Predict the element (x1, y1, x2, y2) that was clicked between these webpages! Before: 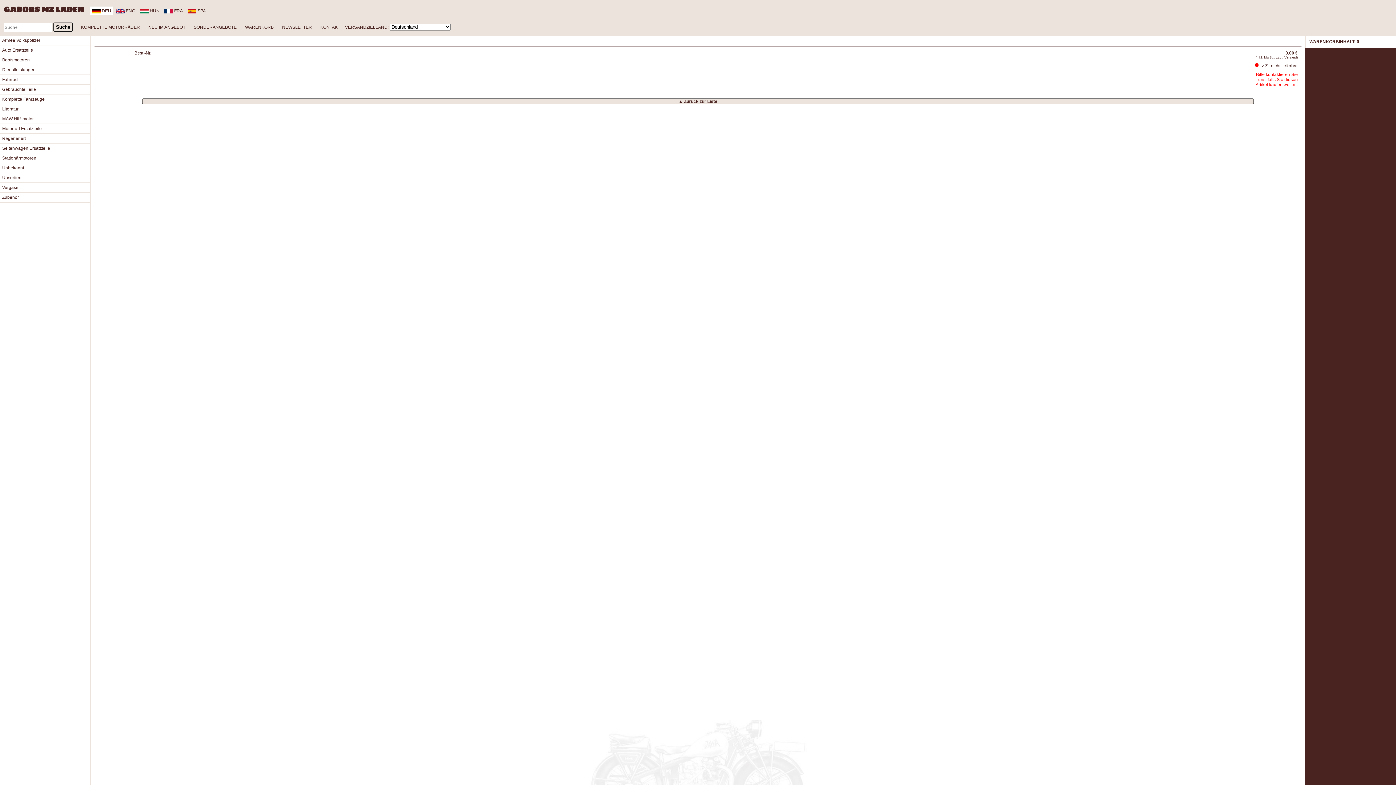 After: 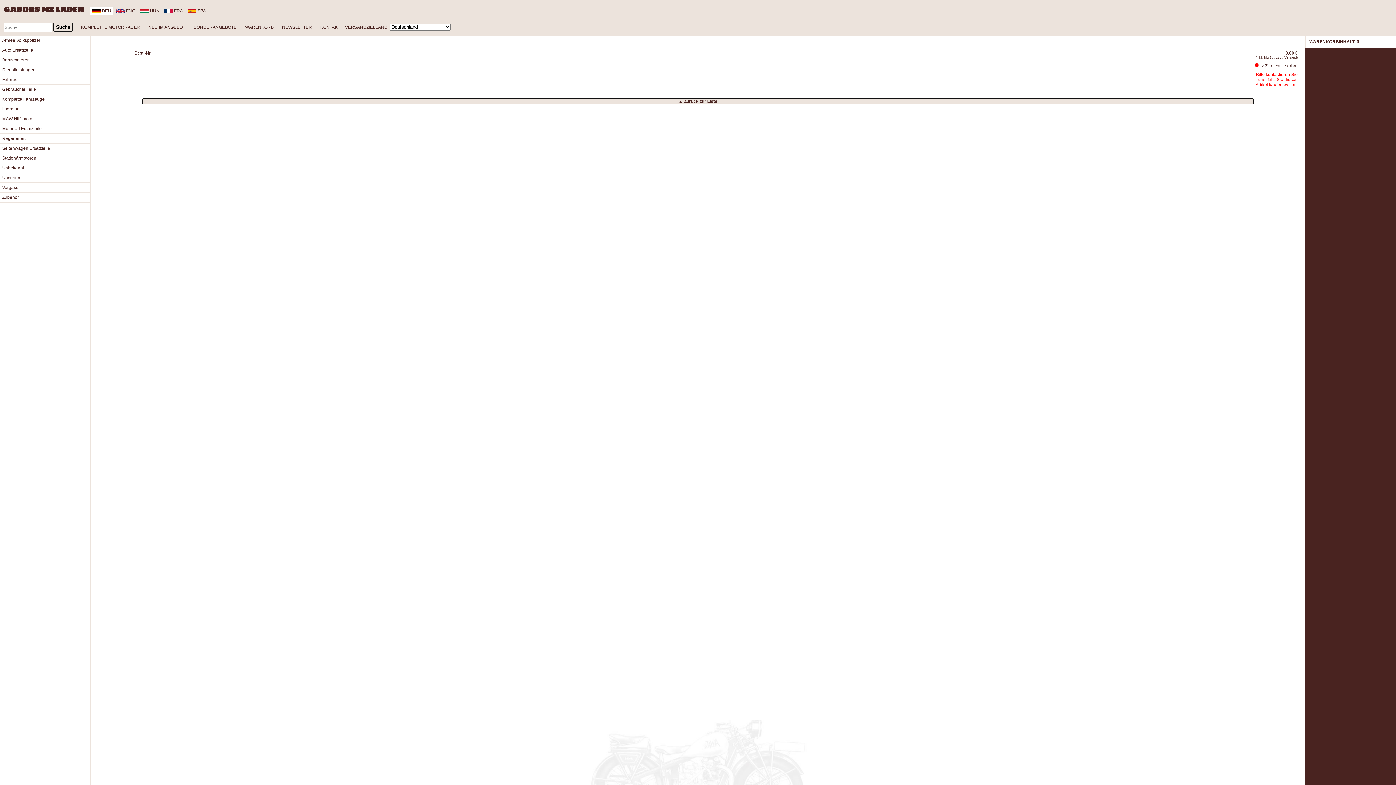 Action: label:  DEU bbox: (90, 6, 113, 15)